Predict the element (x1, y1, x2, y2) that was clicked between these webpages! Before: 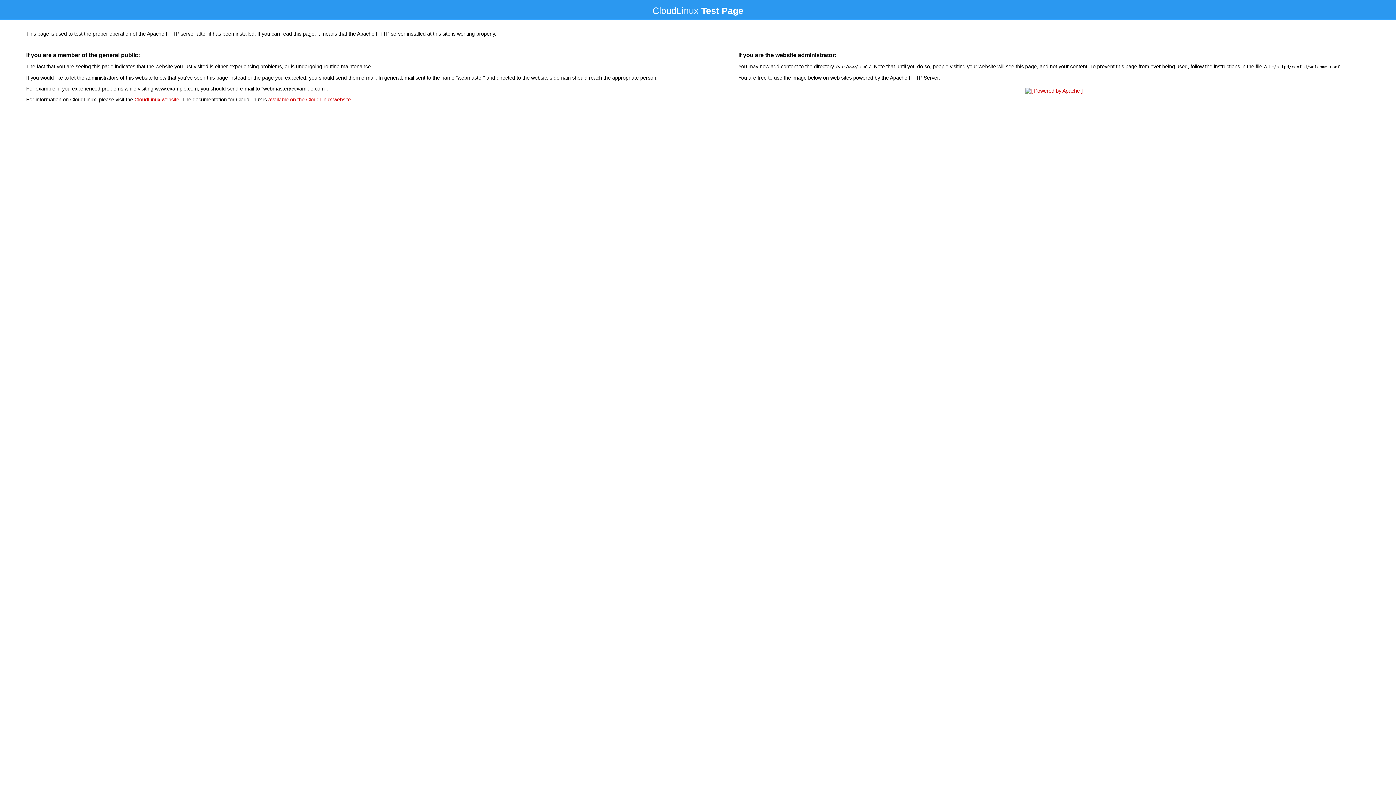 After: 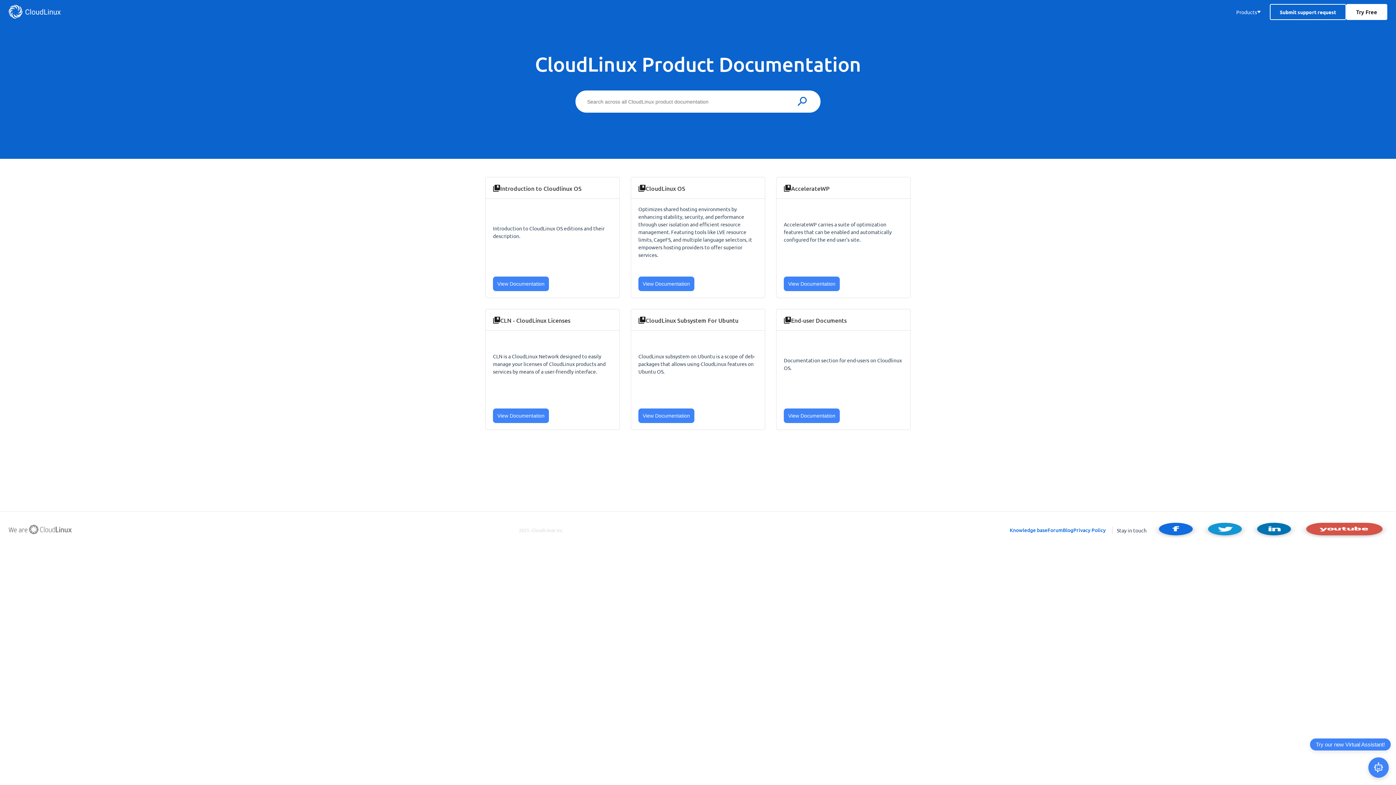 Action: bbox: (268, 96, 350, 102) label: available on the CloudLinux website